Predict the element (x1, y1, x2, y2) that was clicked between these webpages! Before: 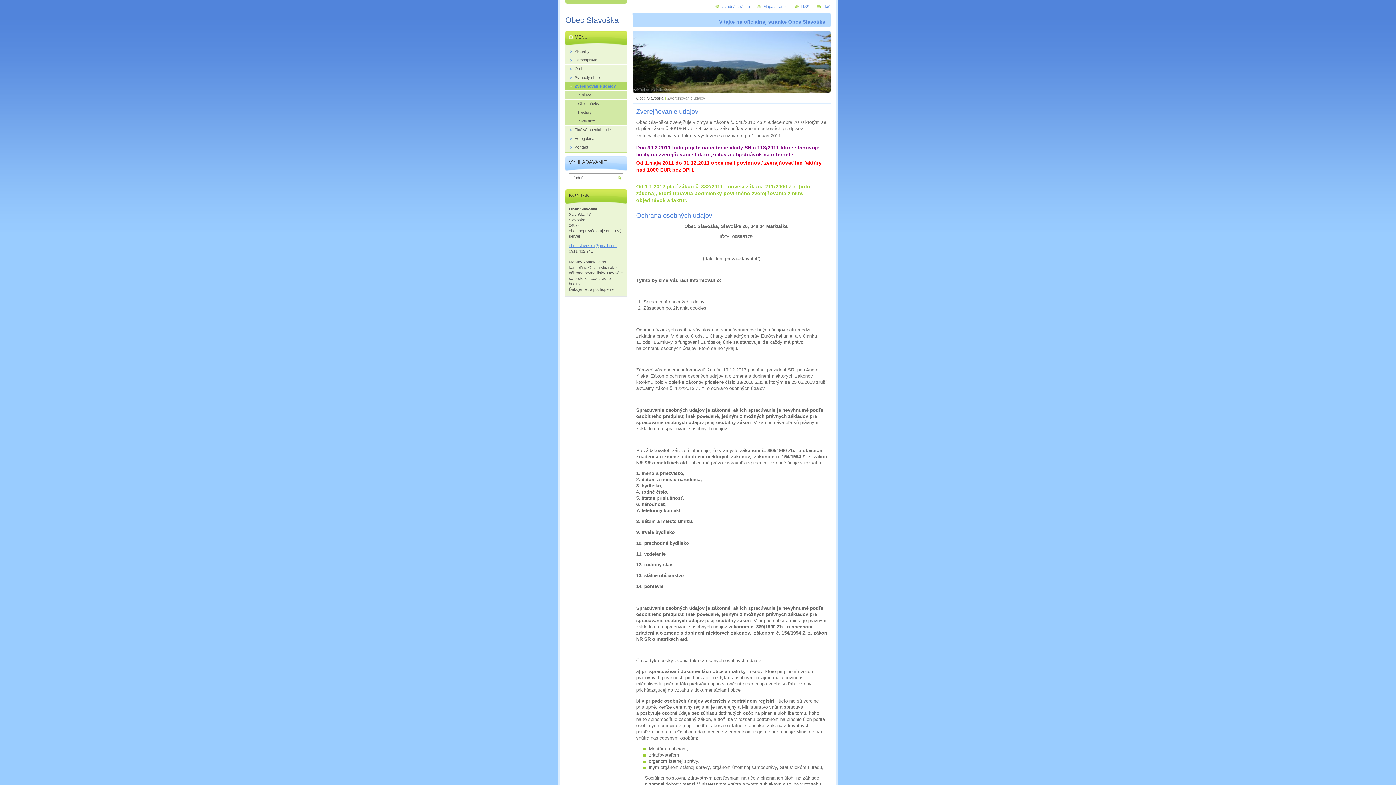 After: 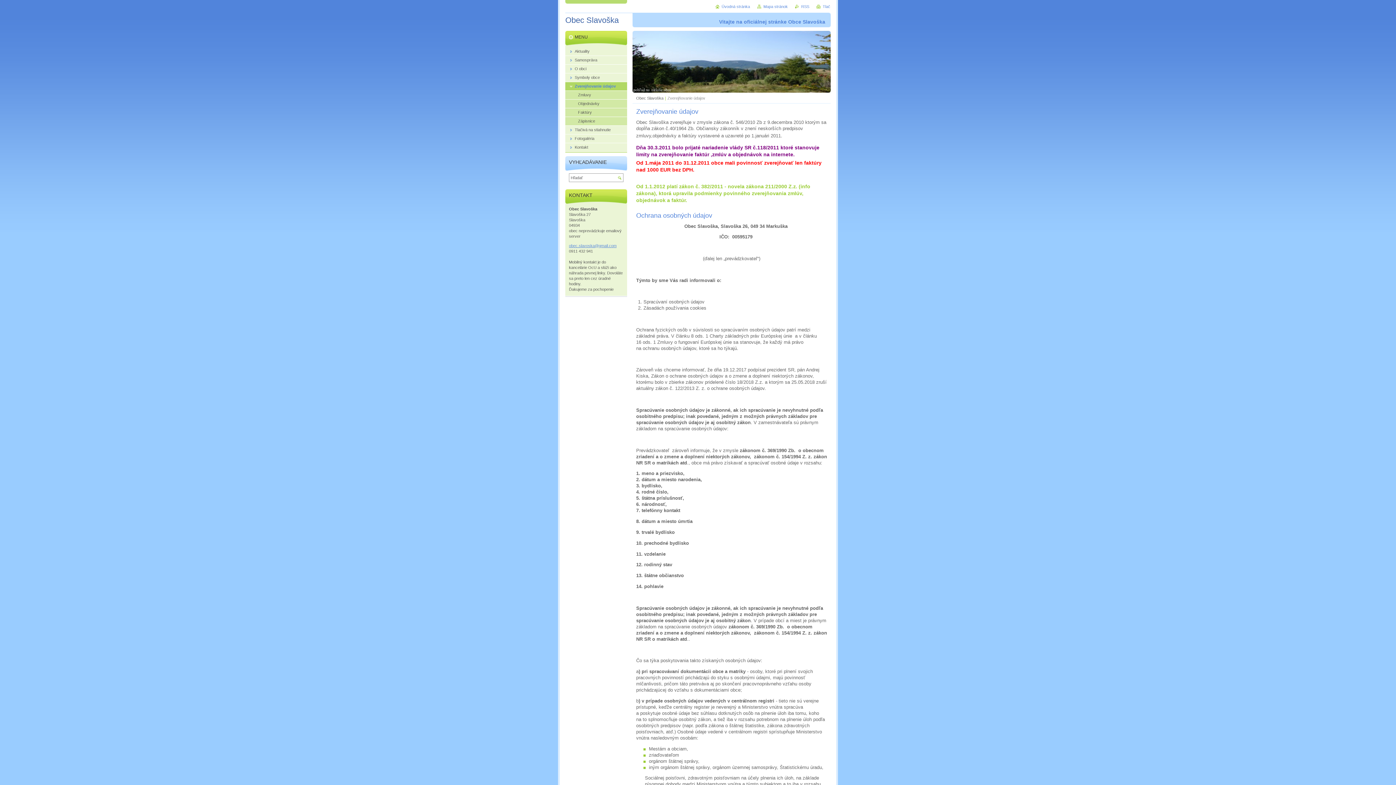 Action: bbox: (565, 82, 627, 90) label: Zverejňovanie údajov